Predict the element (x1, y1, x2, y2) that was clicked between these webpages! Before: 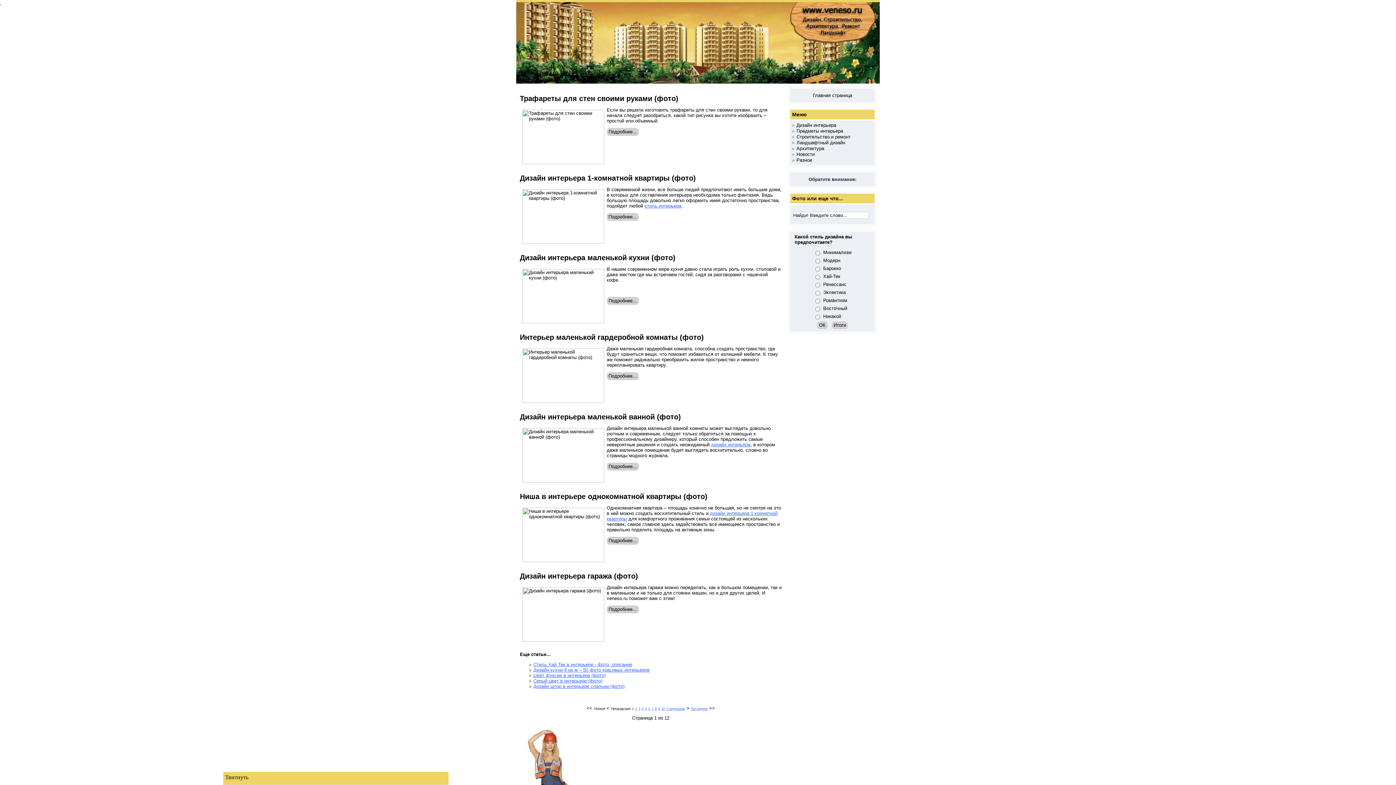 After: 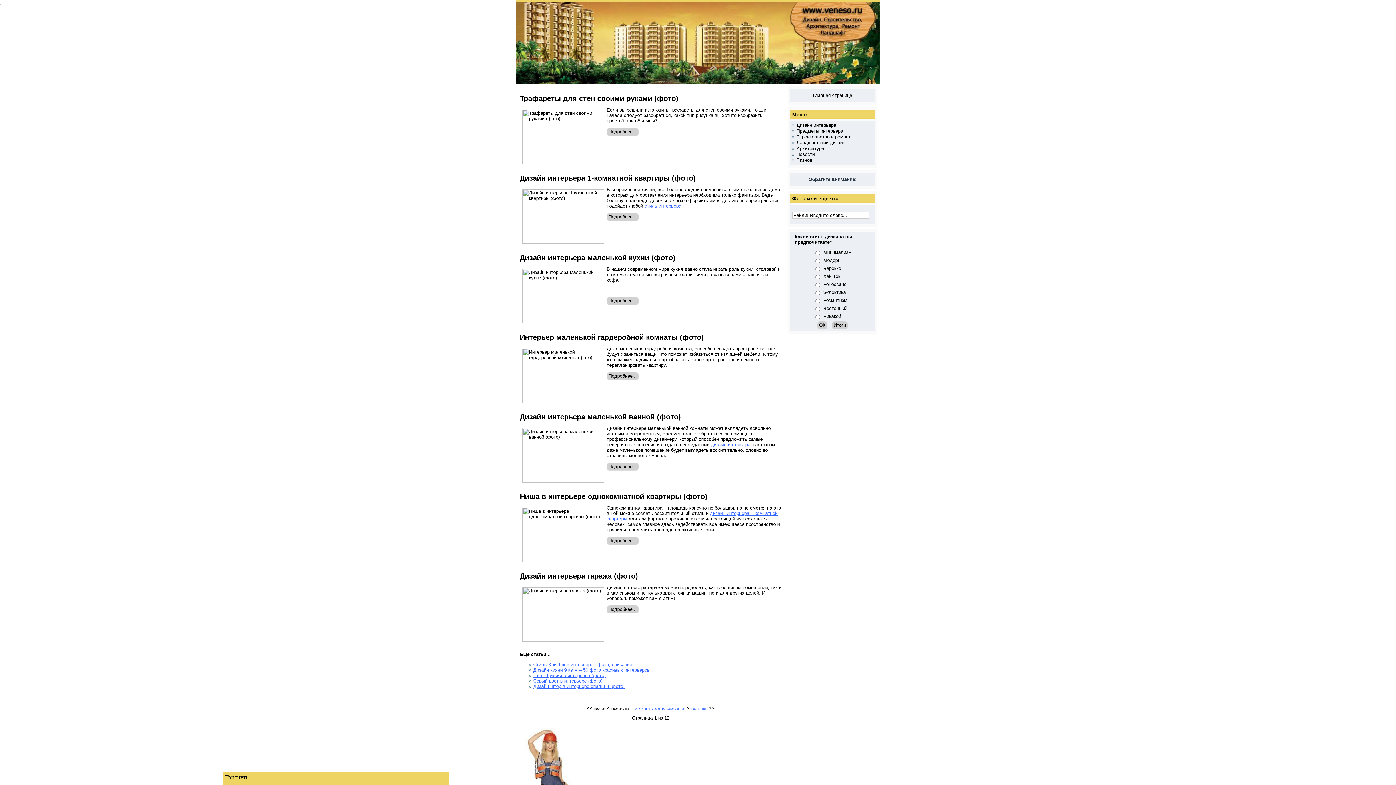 Action: label: Следующая bbox: (666, 707, 685, 710)